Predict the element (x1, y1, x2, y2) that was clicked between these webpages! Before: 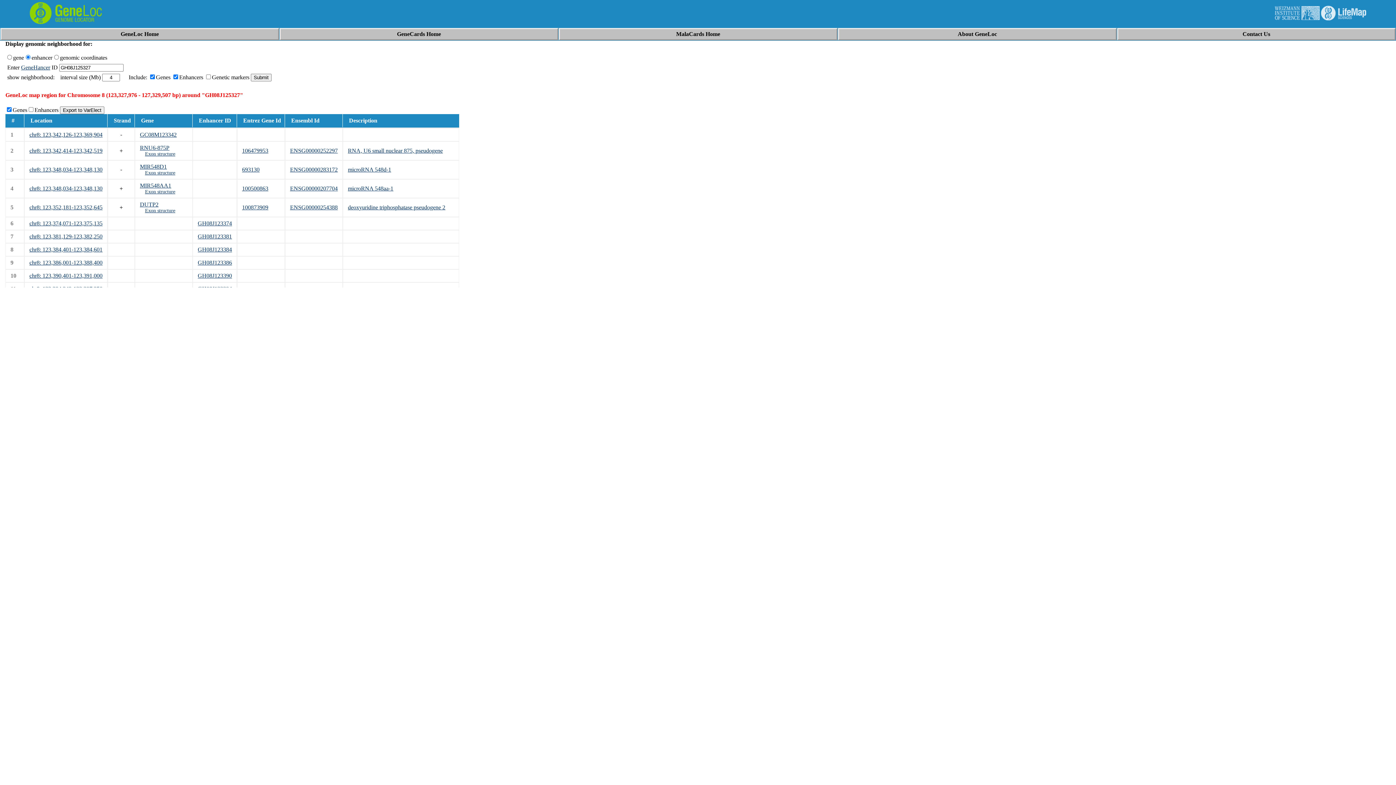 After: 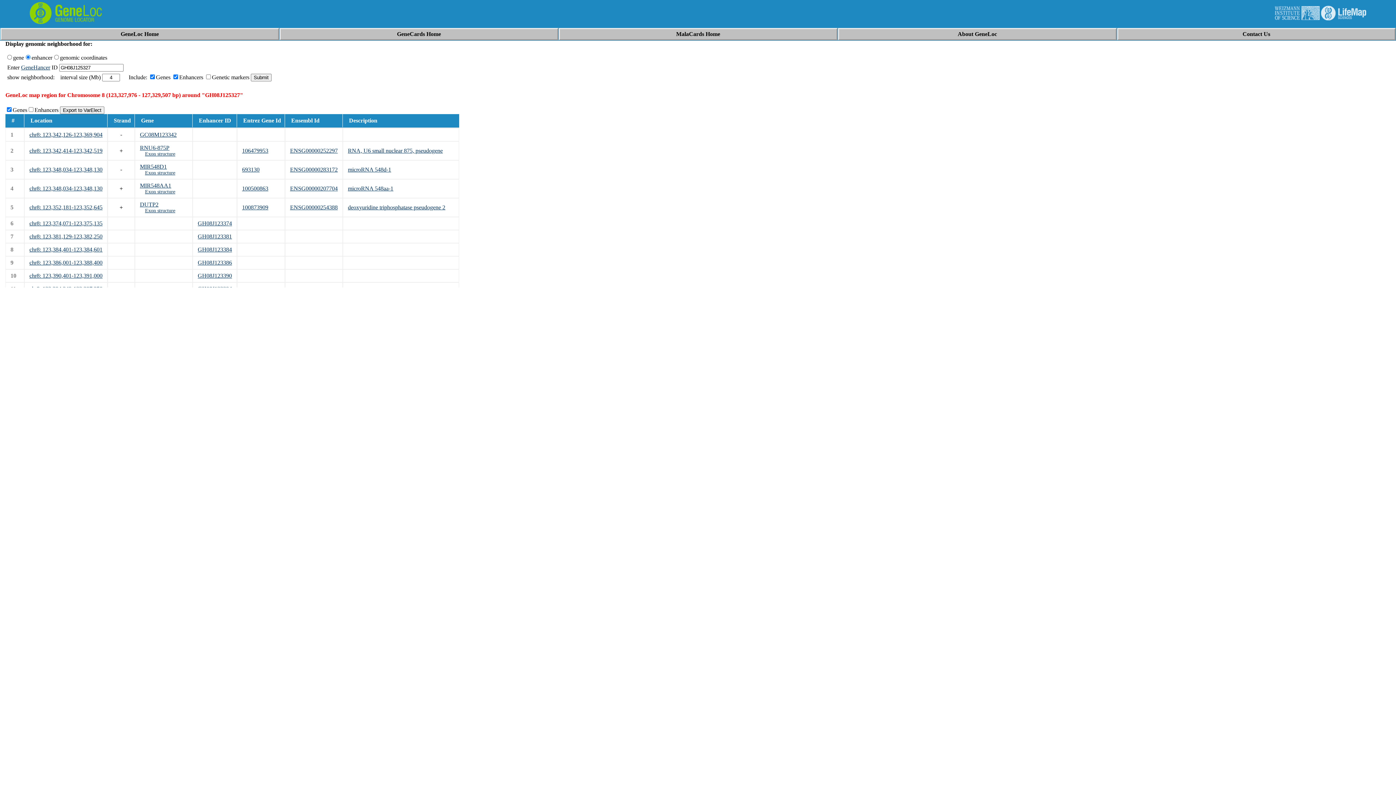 Action: bbox: (1321, 15, 1366, 21)